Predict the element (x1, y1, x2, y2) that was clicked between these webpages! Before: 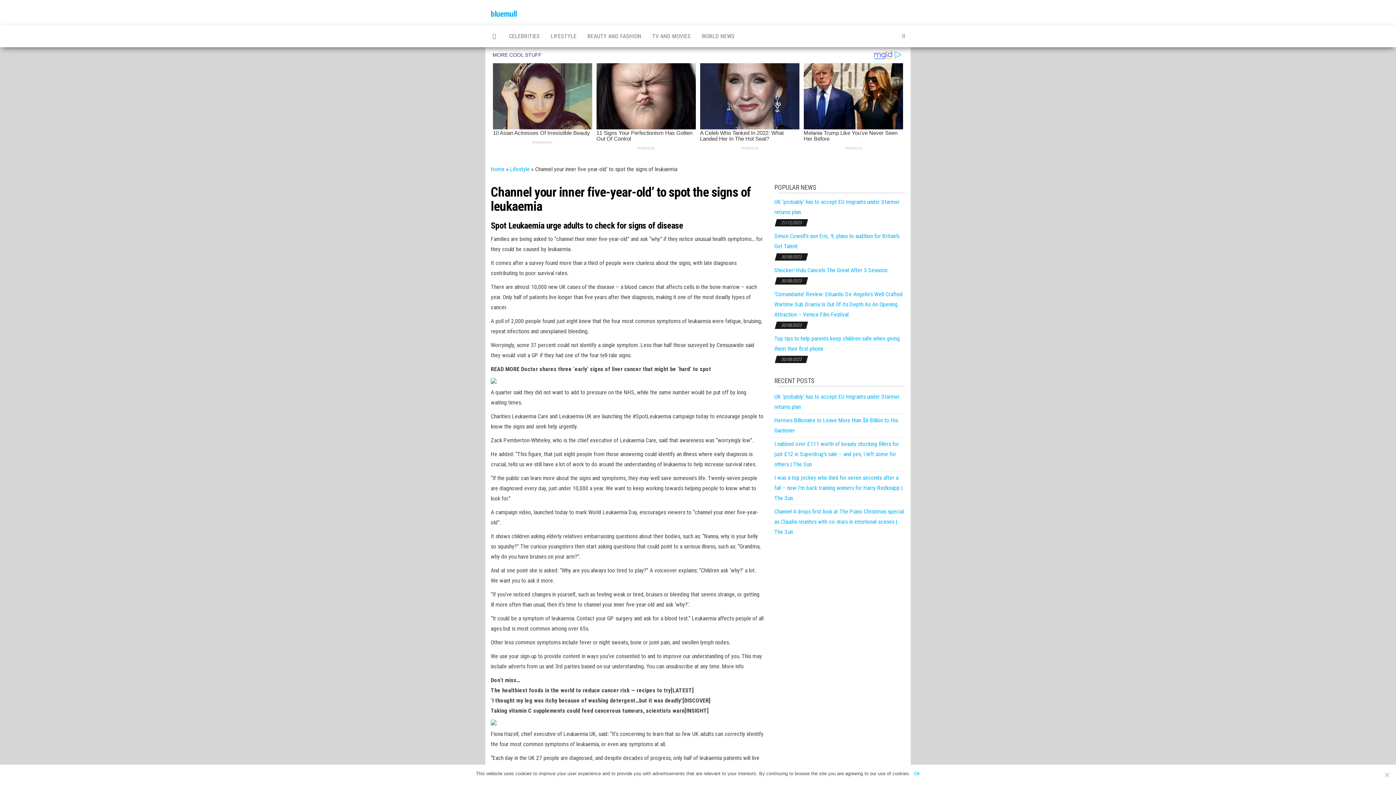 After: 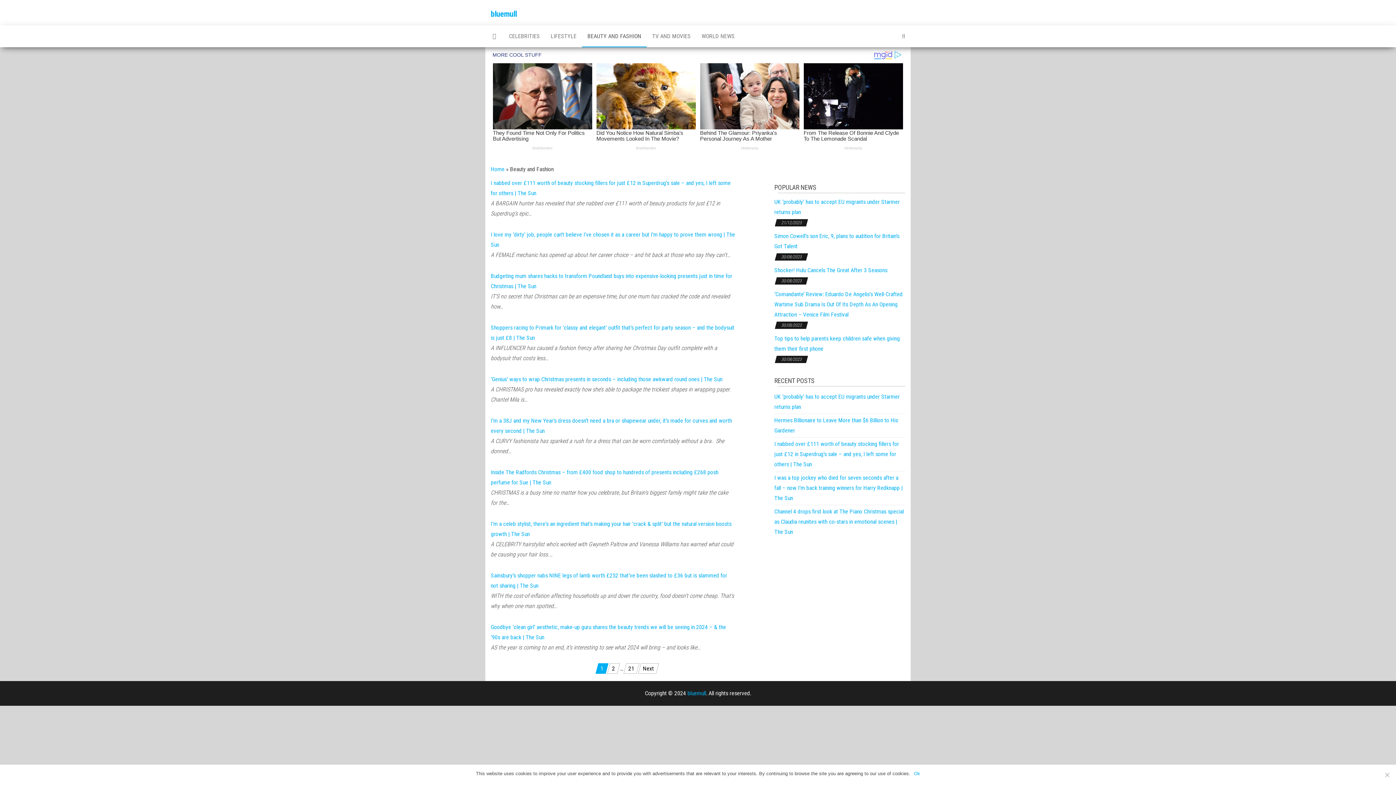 Action: bbox: (582, 25, 646, 47) label: BEAUTY AND FASHION